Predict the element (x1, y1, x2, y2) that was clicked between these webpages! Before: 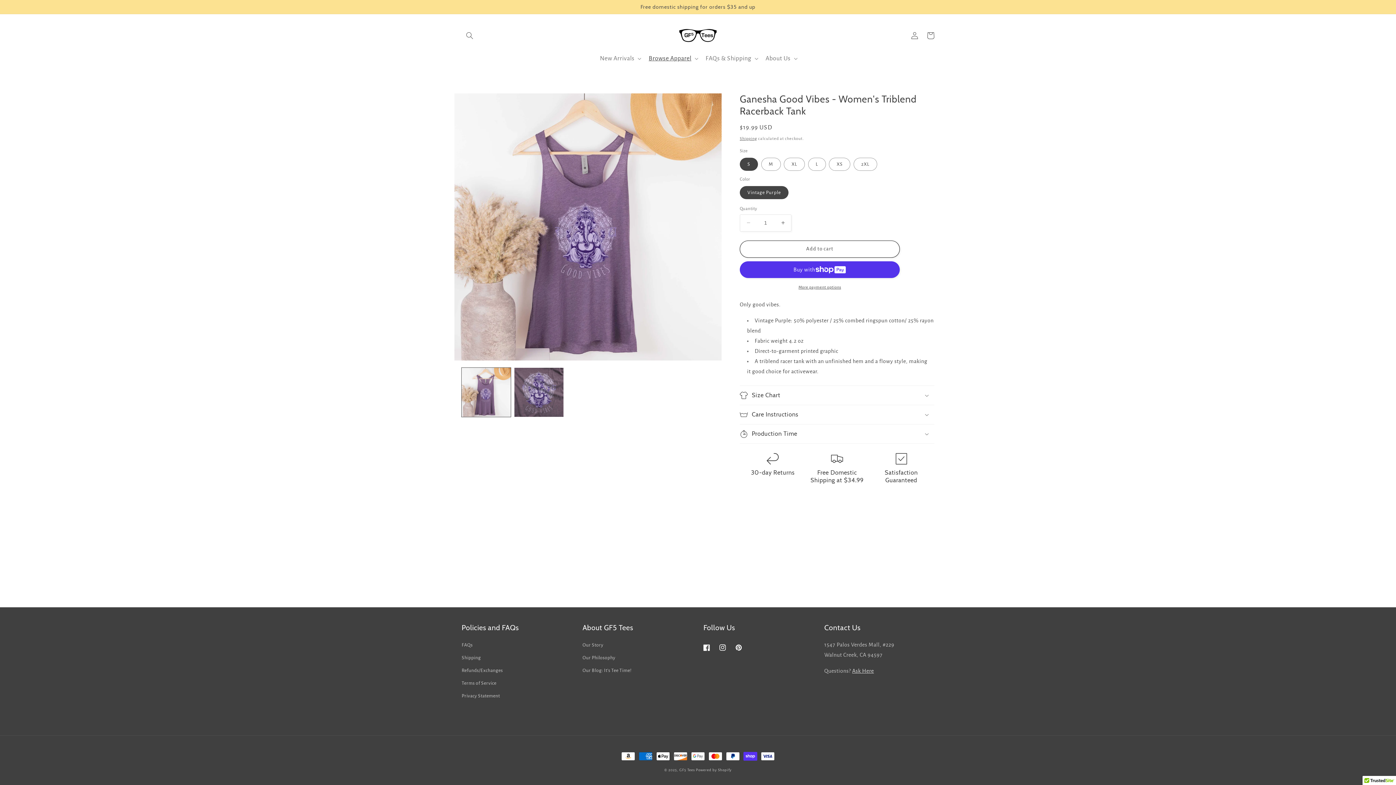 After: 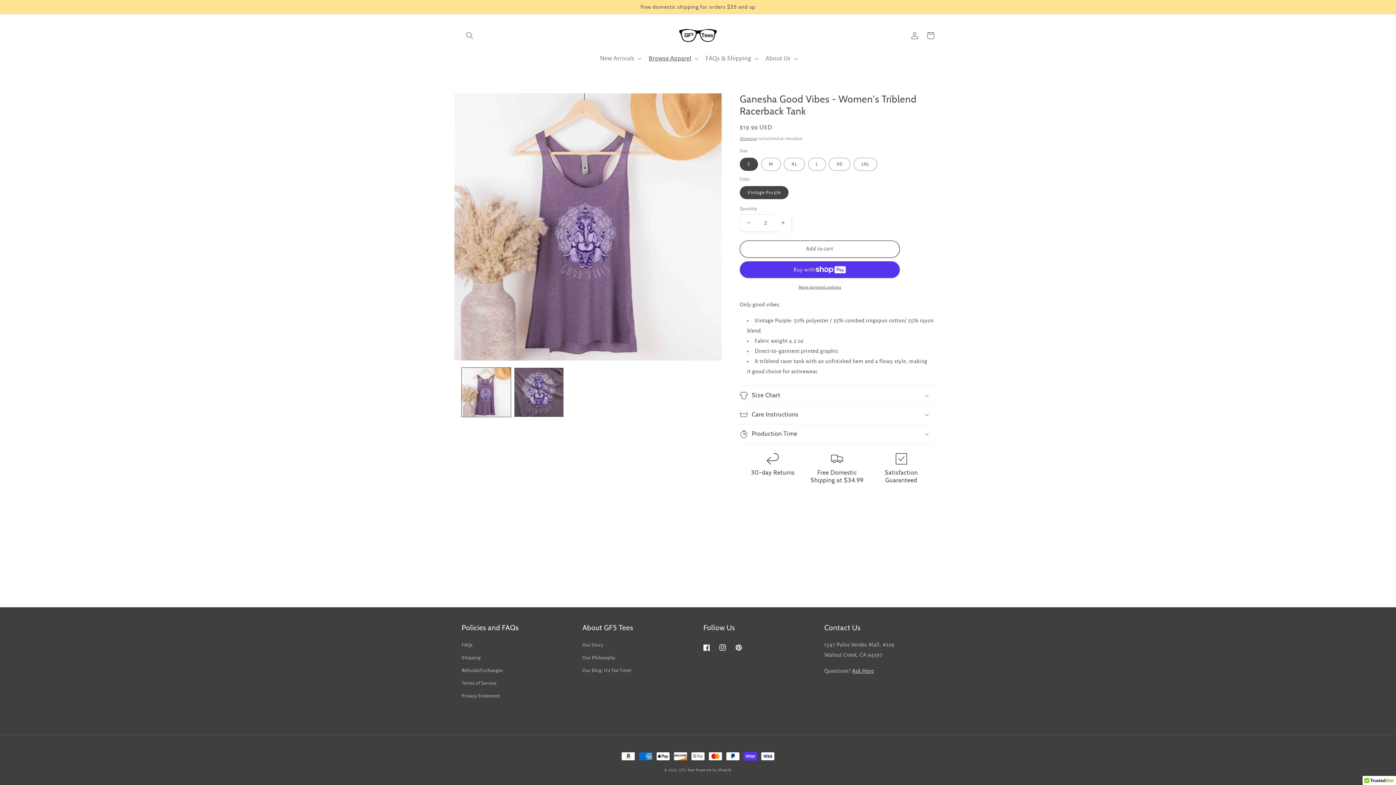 Action: label: Increase quantity for Ganesha Good Vibes - Women&#39;s Triblend Racerback Tank bbox: (774, 214, 791, 231)